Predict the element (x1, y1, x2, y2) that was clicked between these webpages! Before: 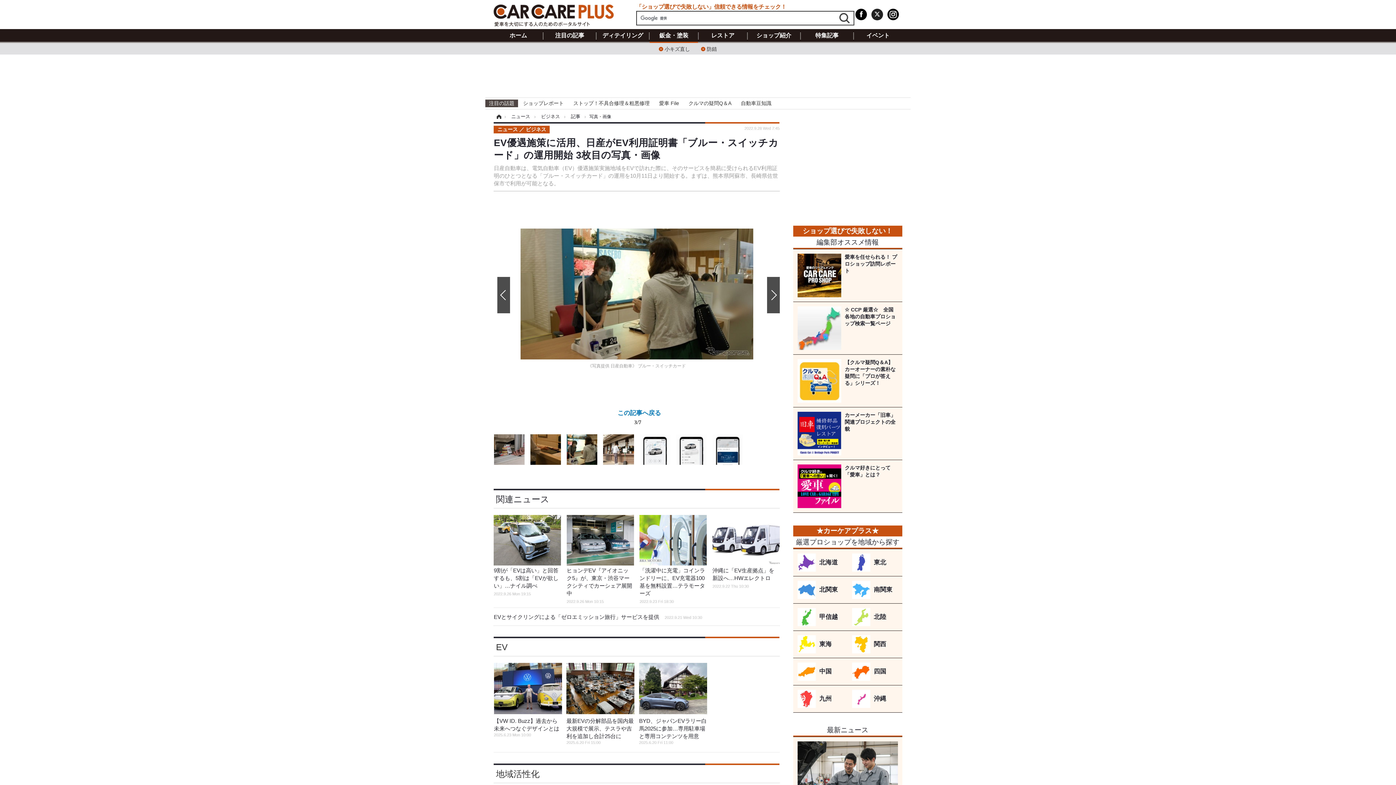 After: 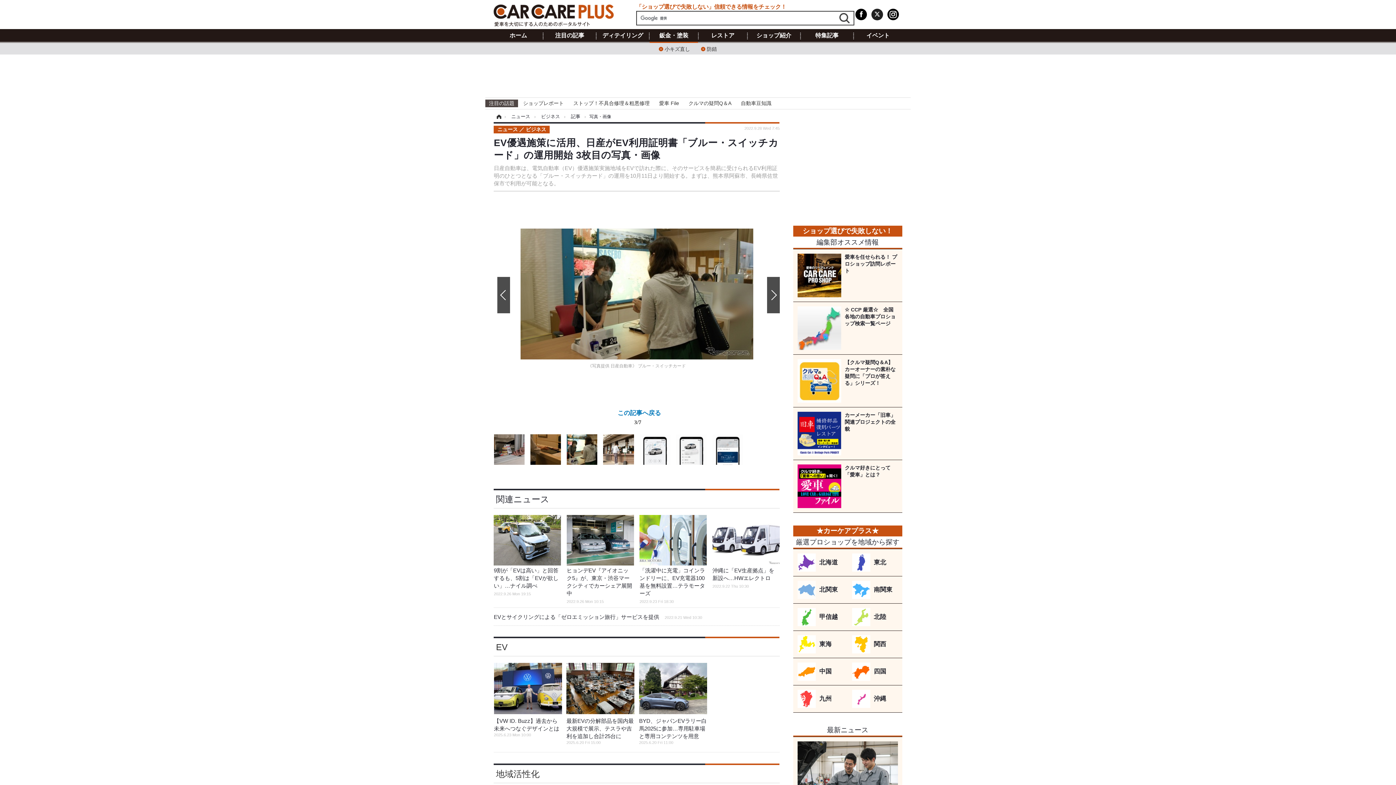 Action: bbox: (797, 581, 843, 599) label: 北関東